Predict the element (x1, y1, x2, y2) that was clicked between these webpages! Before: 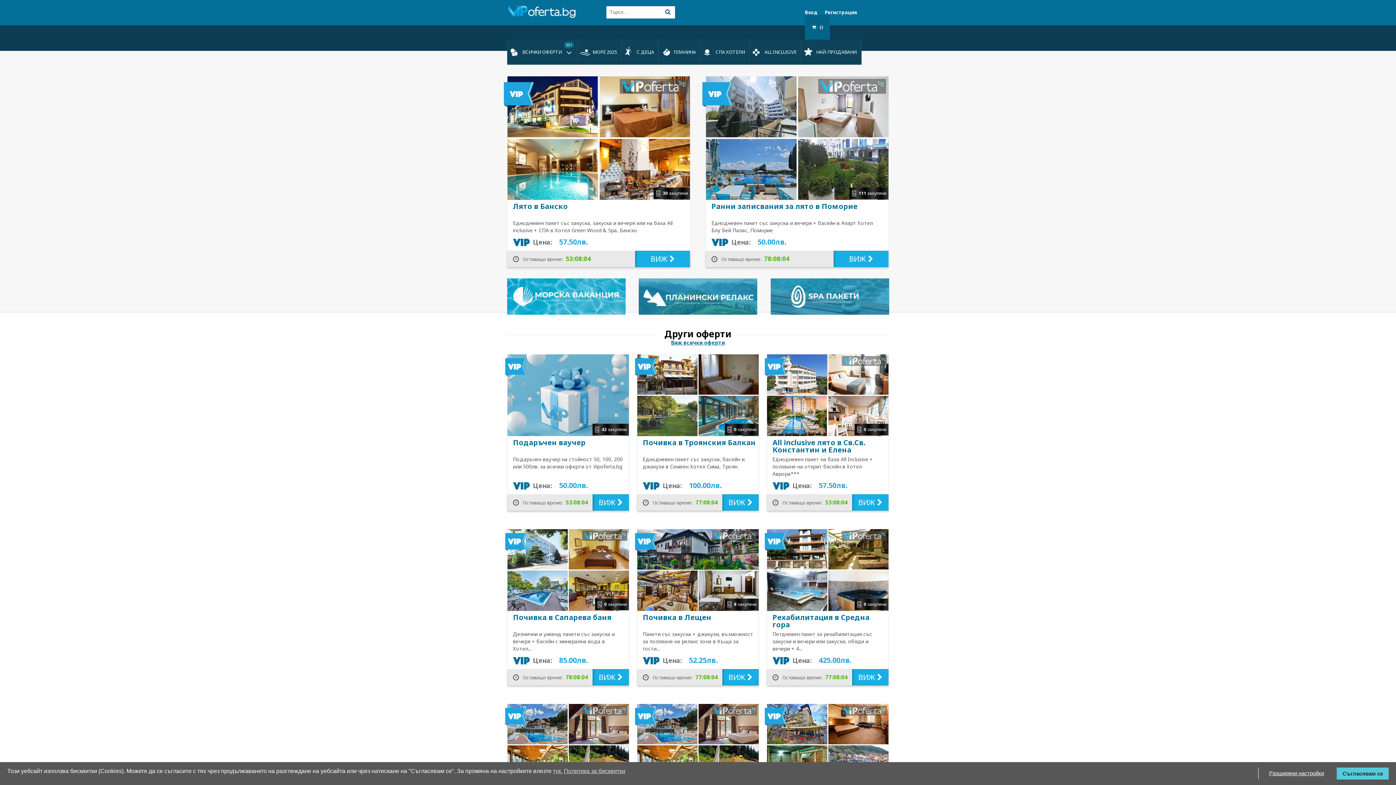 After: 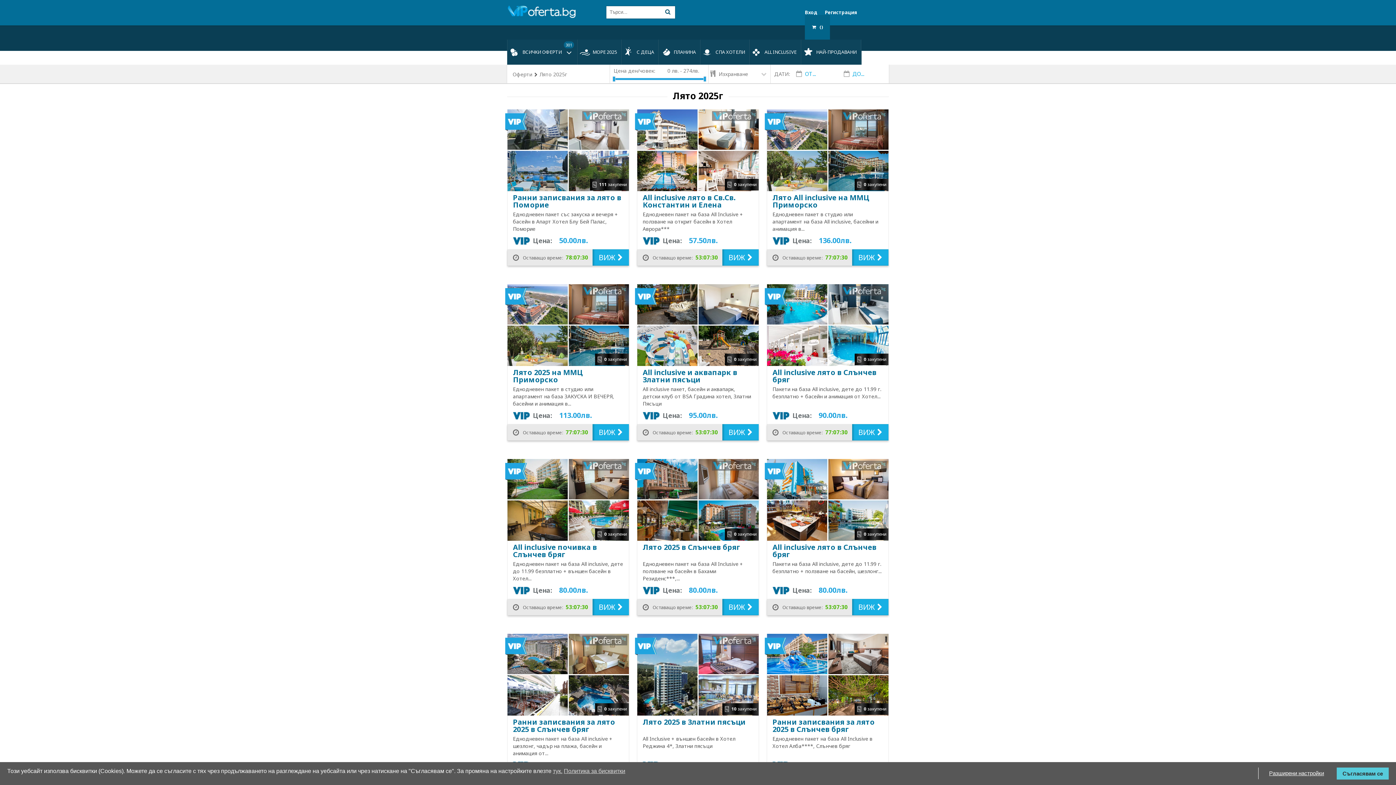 Action: bbox: (507, 278, 625, 314)